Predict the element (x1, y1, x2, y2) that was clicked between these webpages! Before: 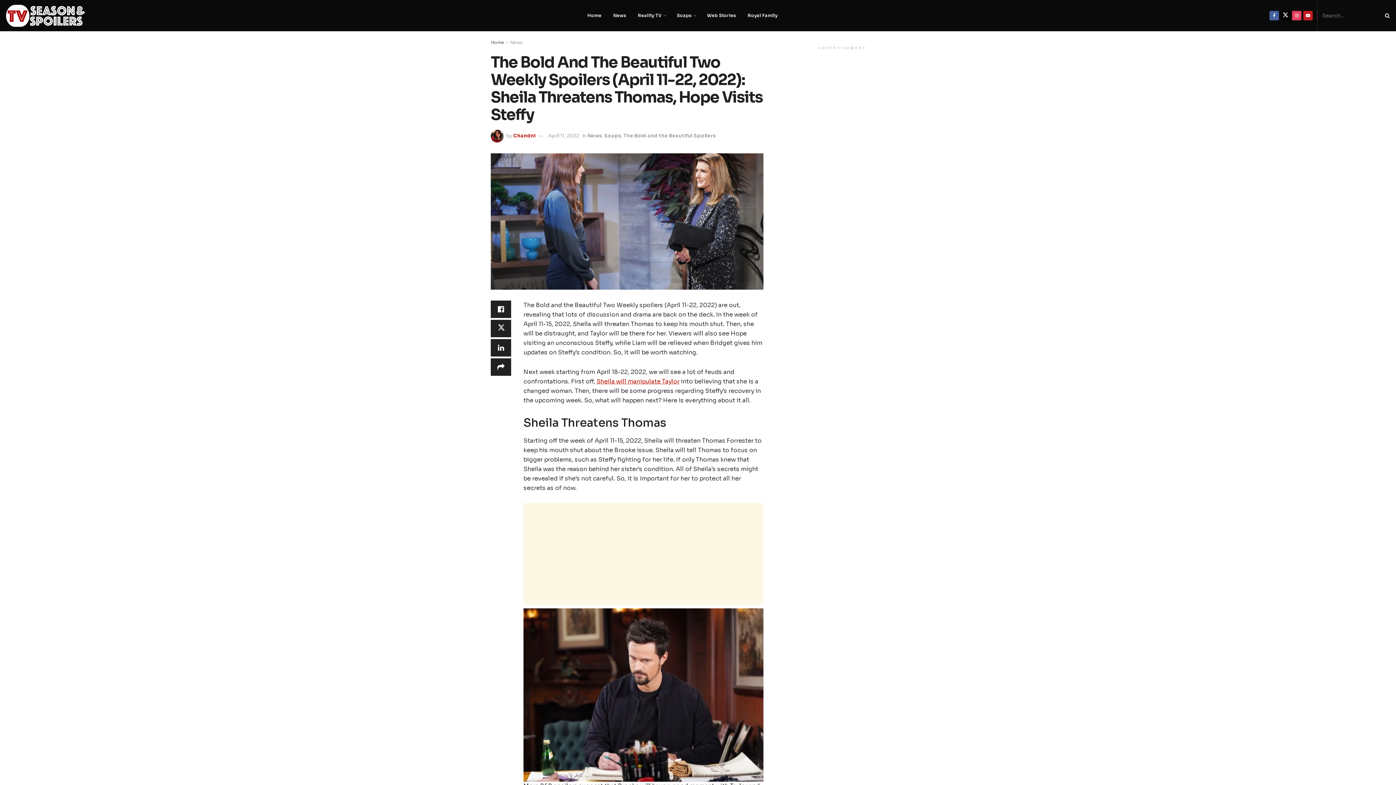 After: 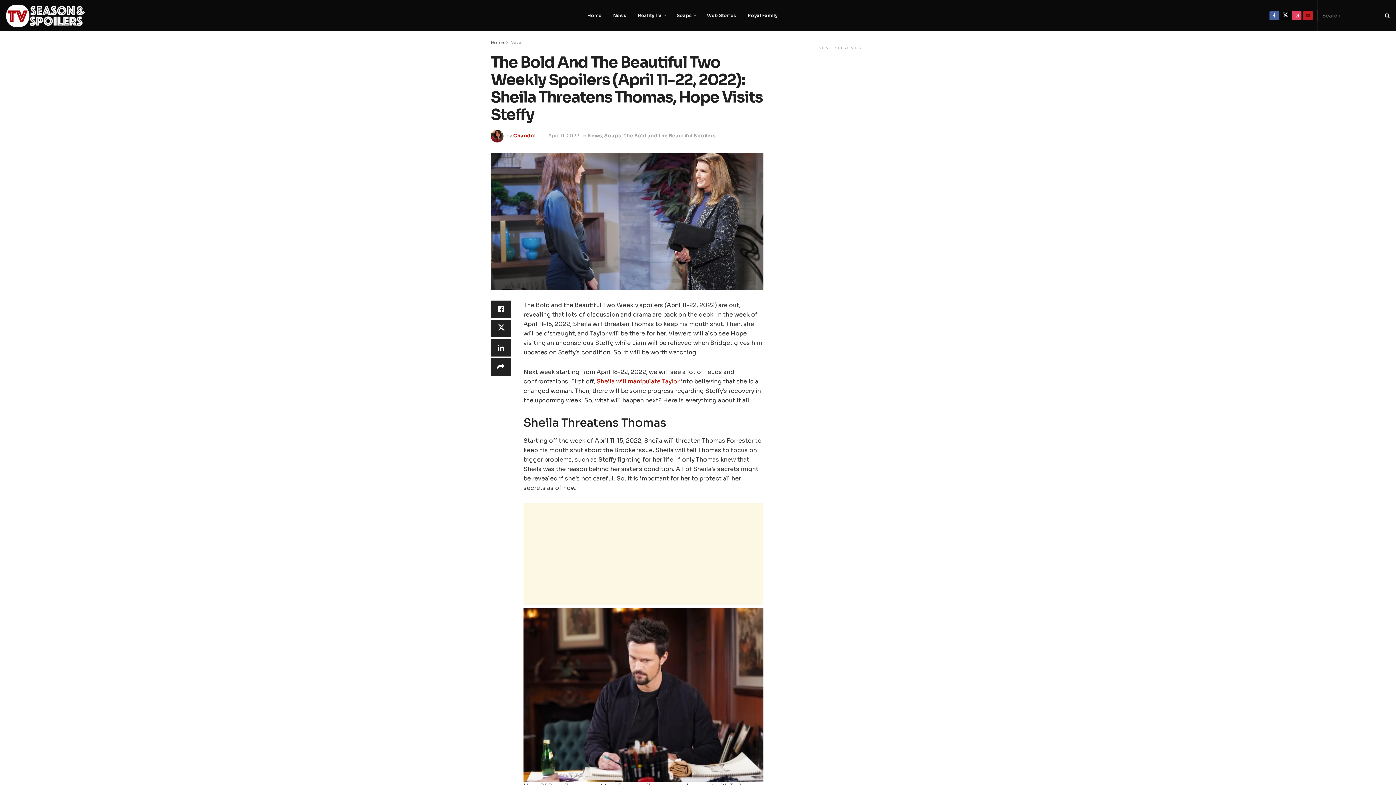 Action: label: Find us on Youtube bbox: (1303, 0, 1313, 31)